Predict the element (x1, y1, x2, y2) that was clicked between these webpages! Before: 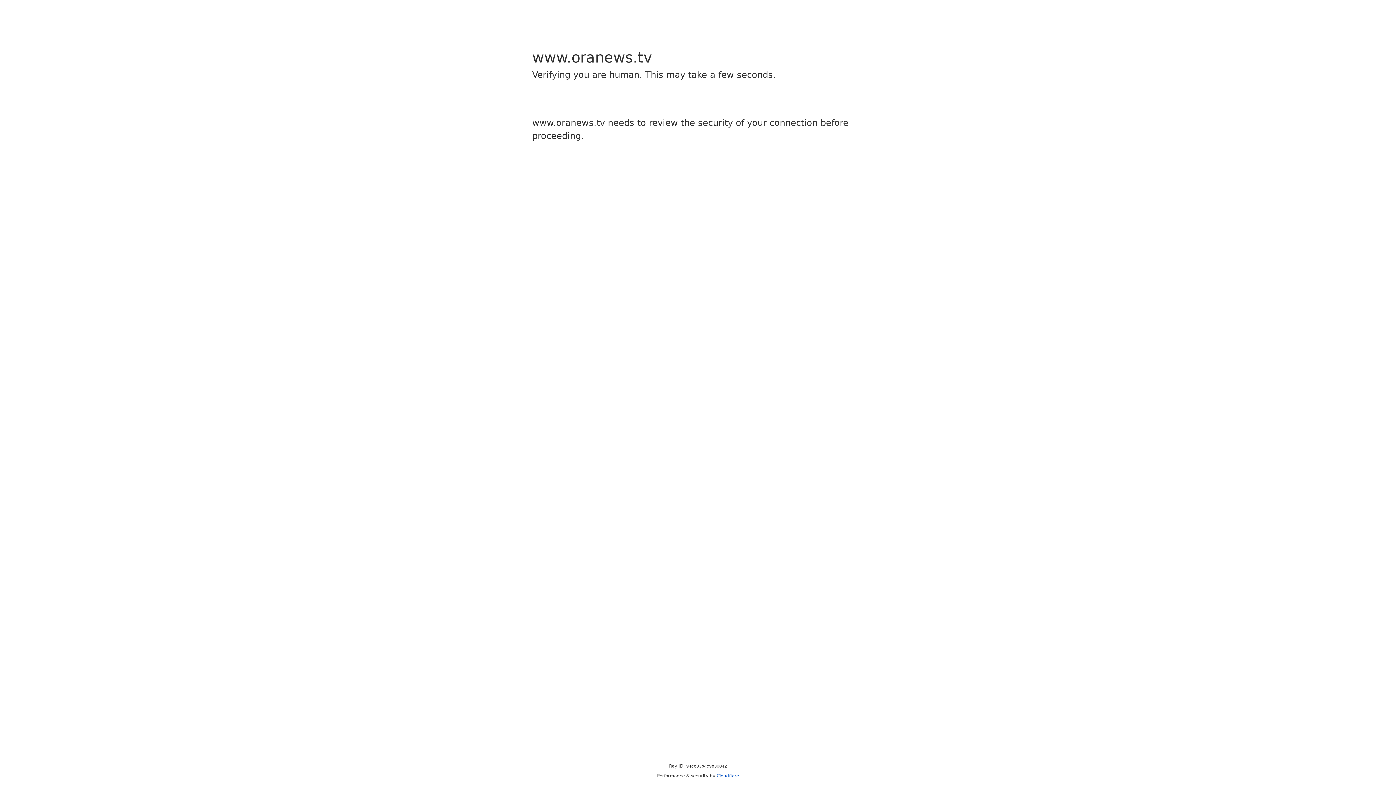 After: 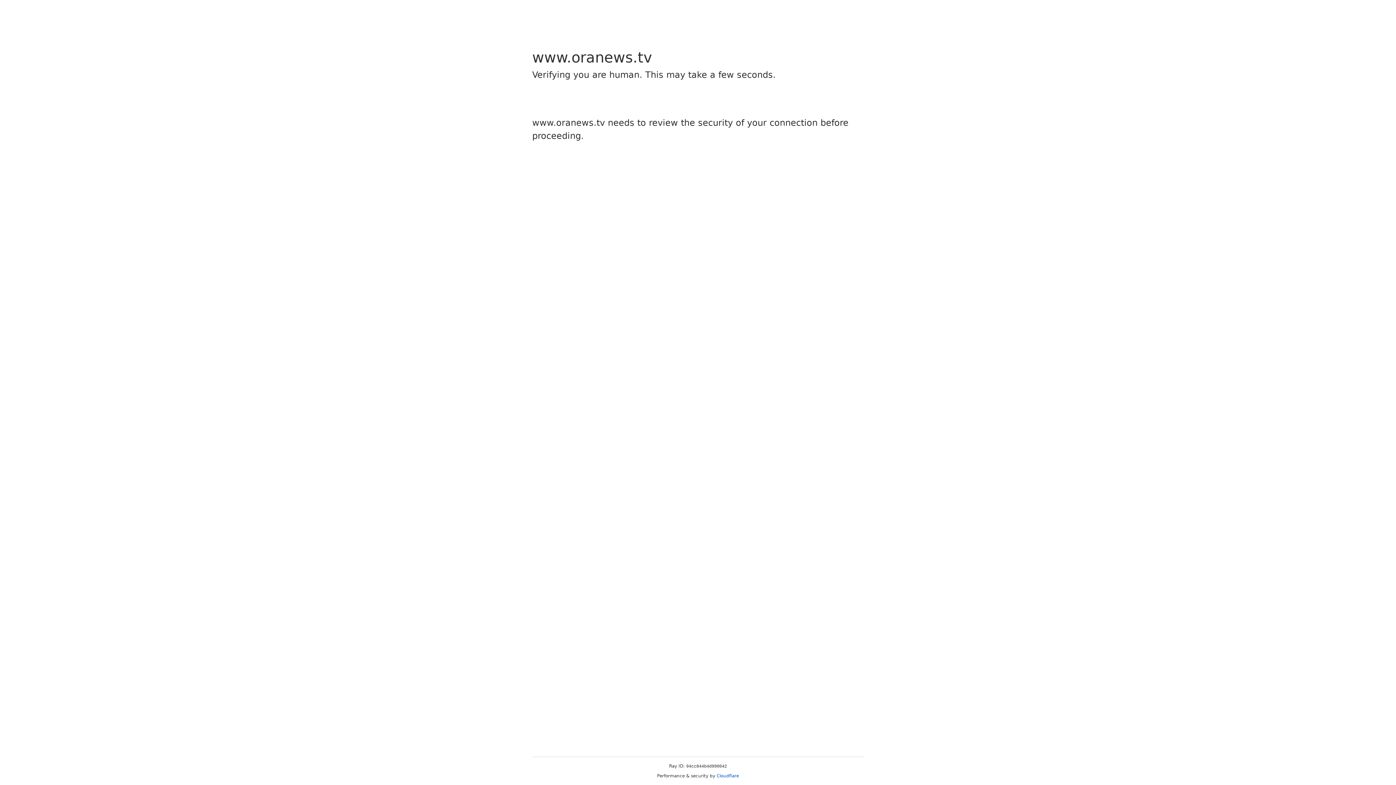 Action: label: Cloudflare bbox: (716, 773, 739, 778)